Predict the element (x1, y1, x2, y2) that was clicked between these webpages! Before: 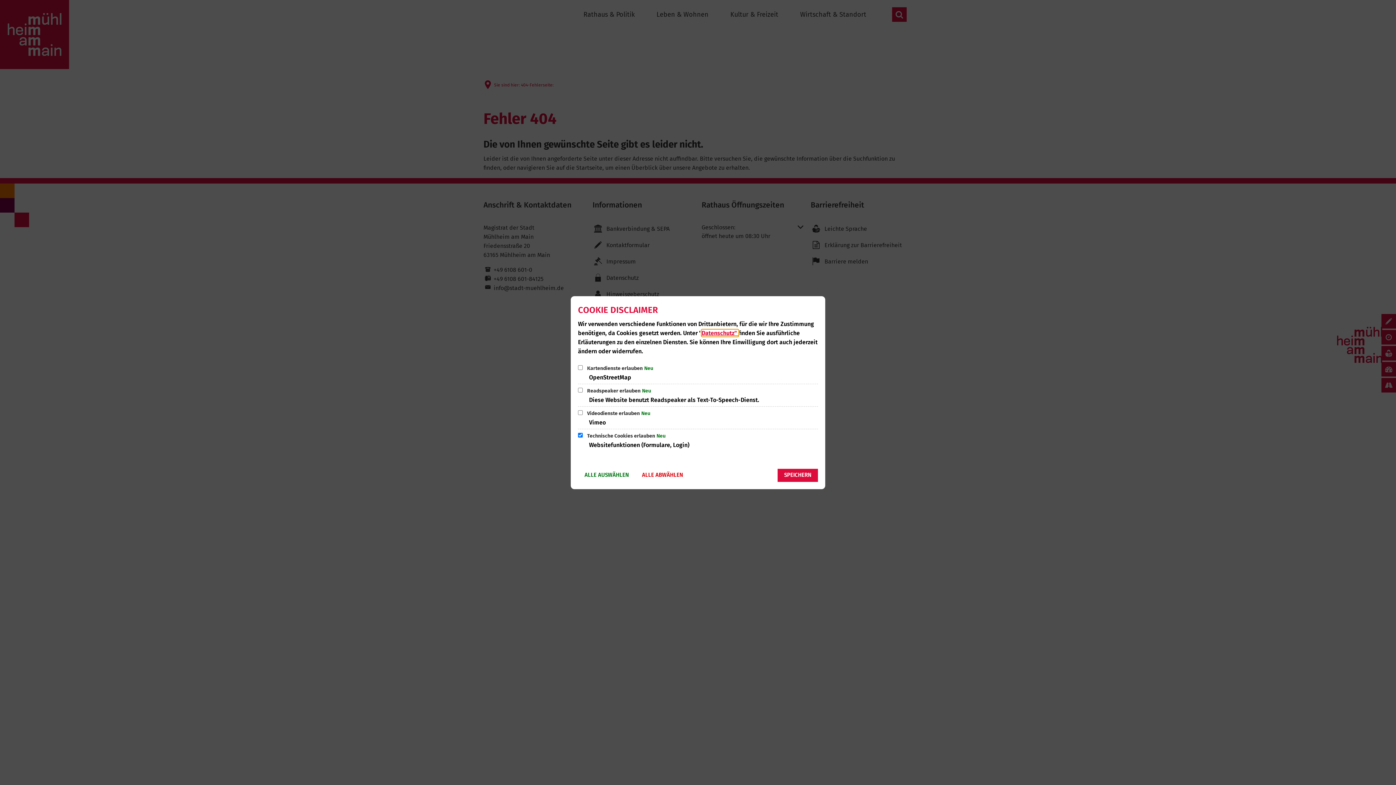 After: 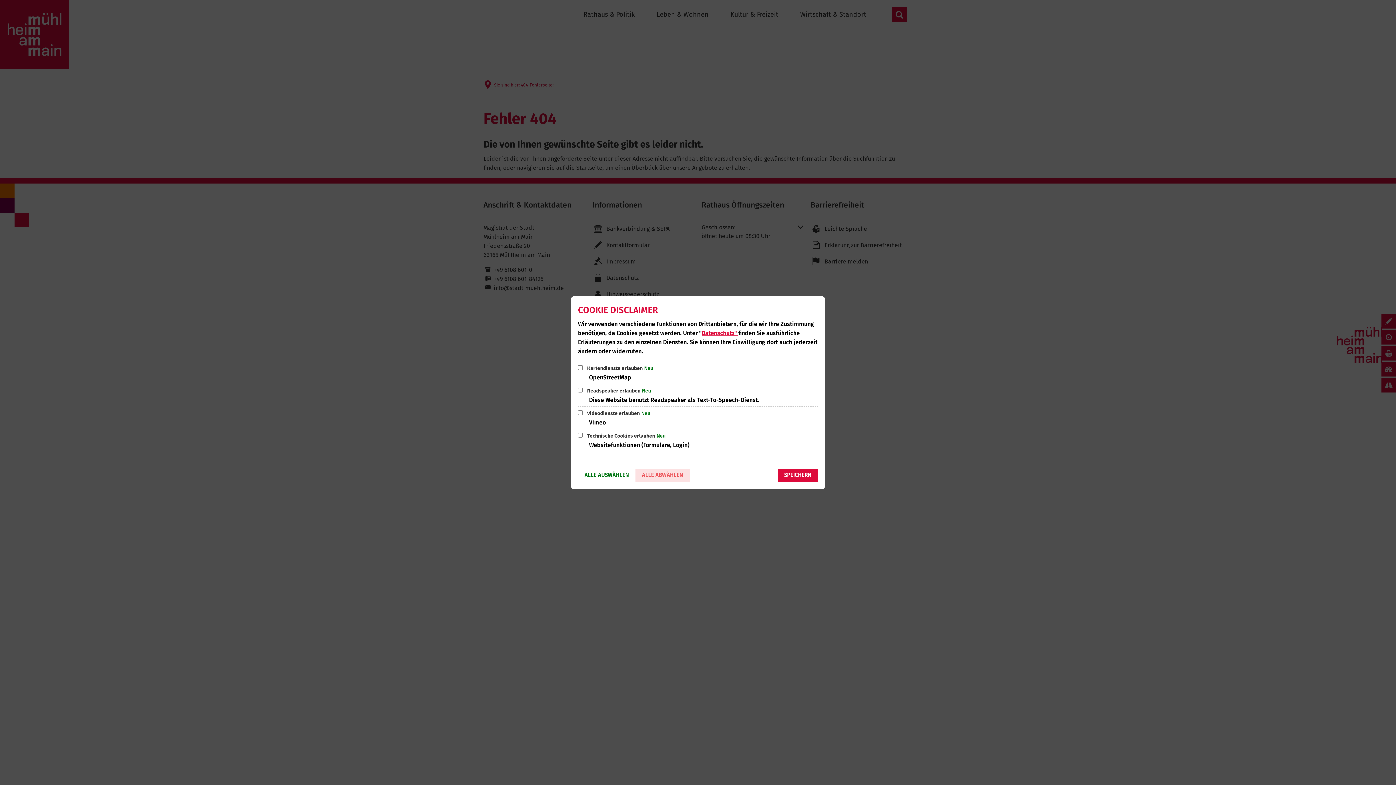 Action: label: ALLE ABWÄHLEN bbox: (635, 468, 689, 482)